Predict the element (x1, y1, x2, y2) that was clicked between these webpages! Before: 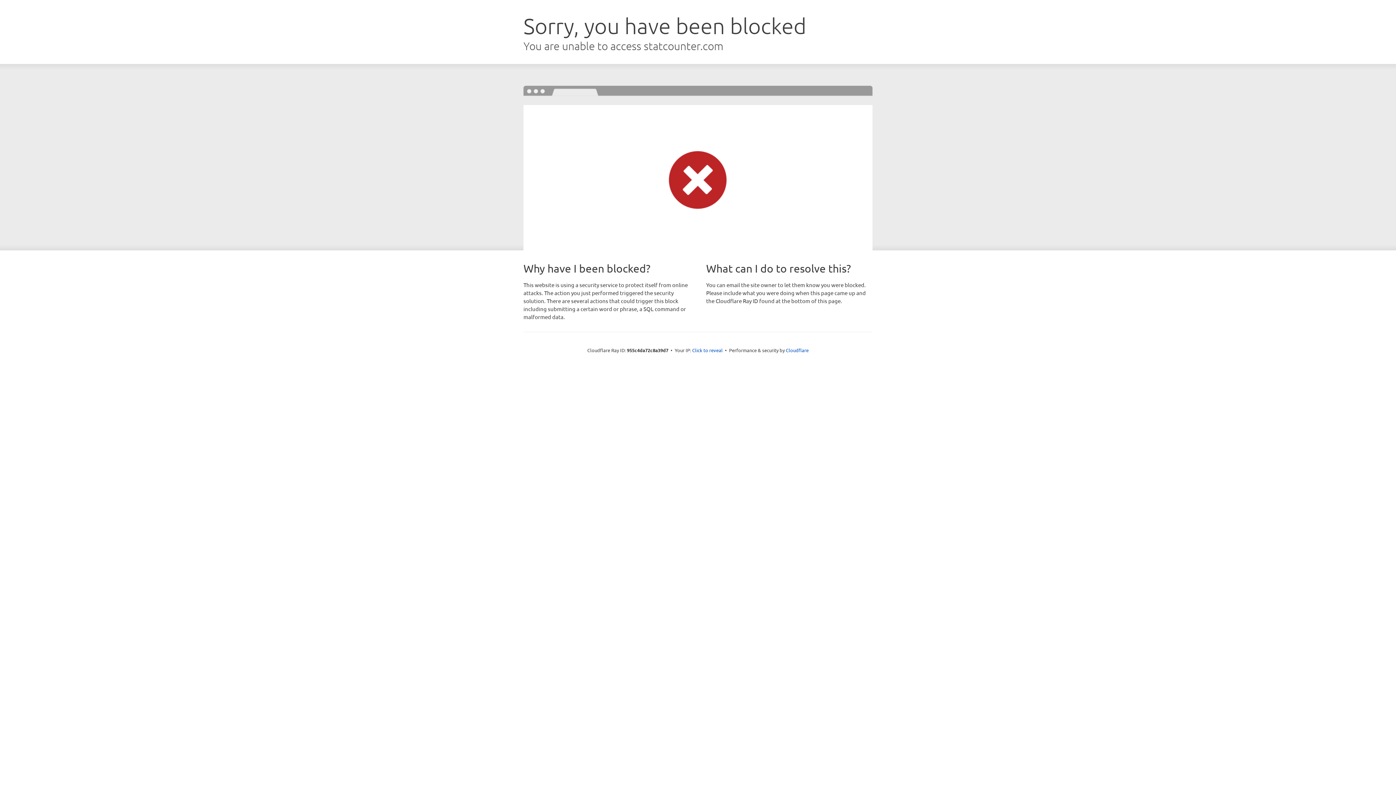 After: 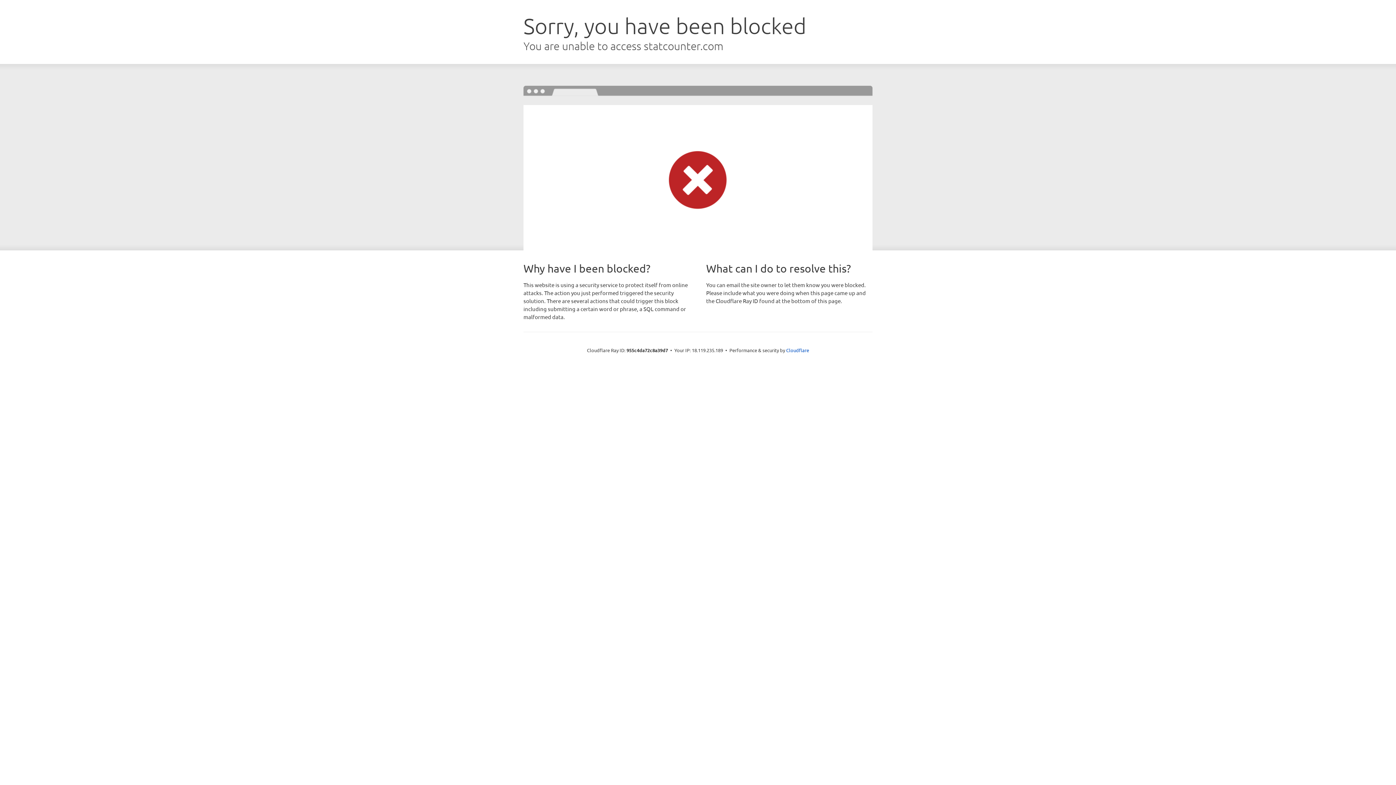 Action: bbox: (692, 346, 722, 353) label: Click to reveal